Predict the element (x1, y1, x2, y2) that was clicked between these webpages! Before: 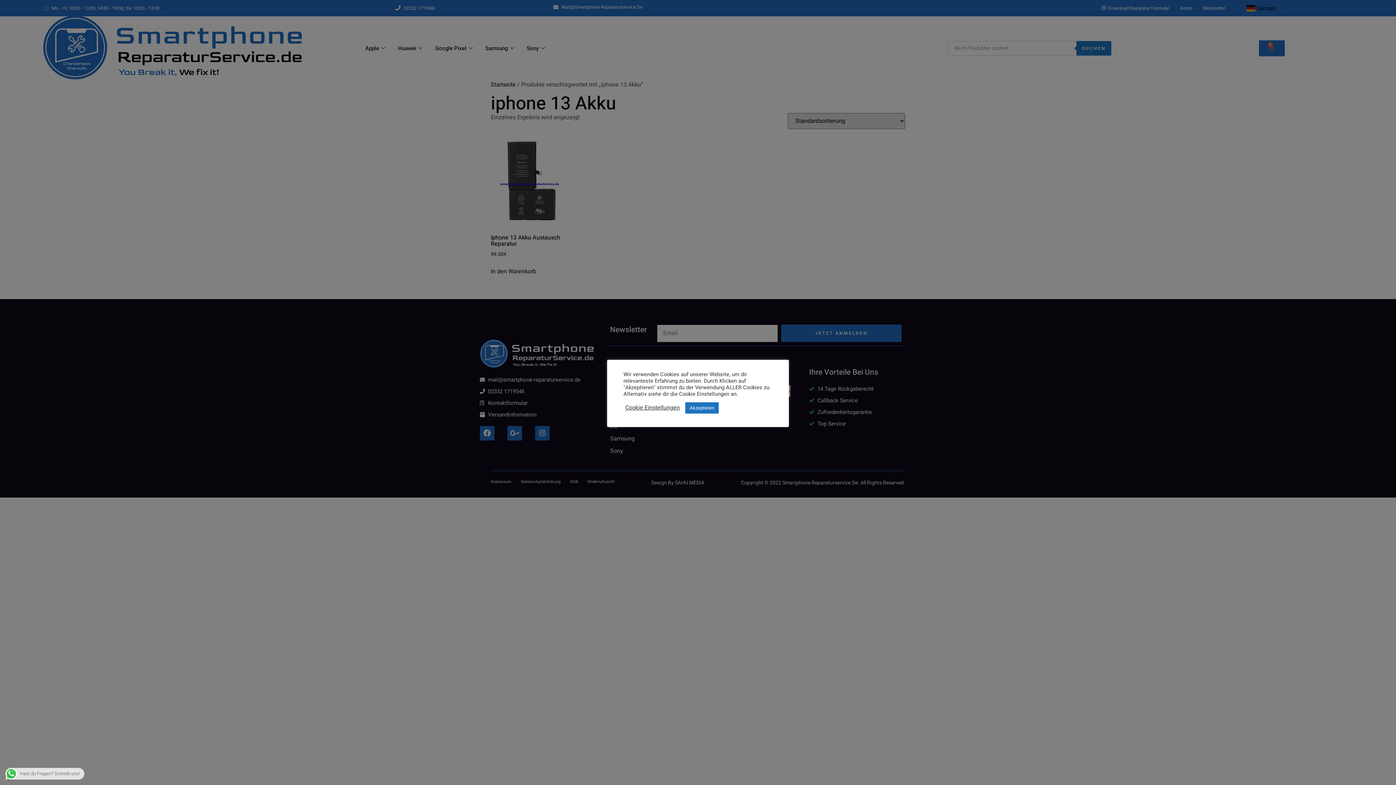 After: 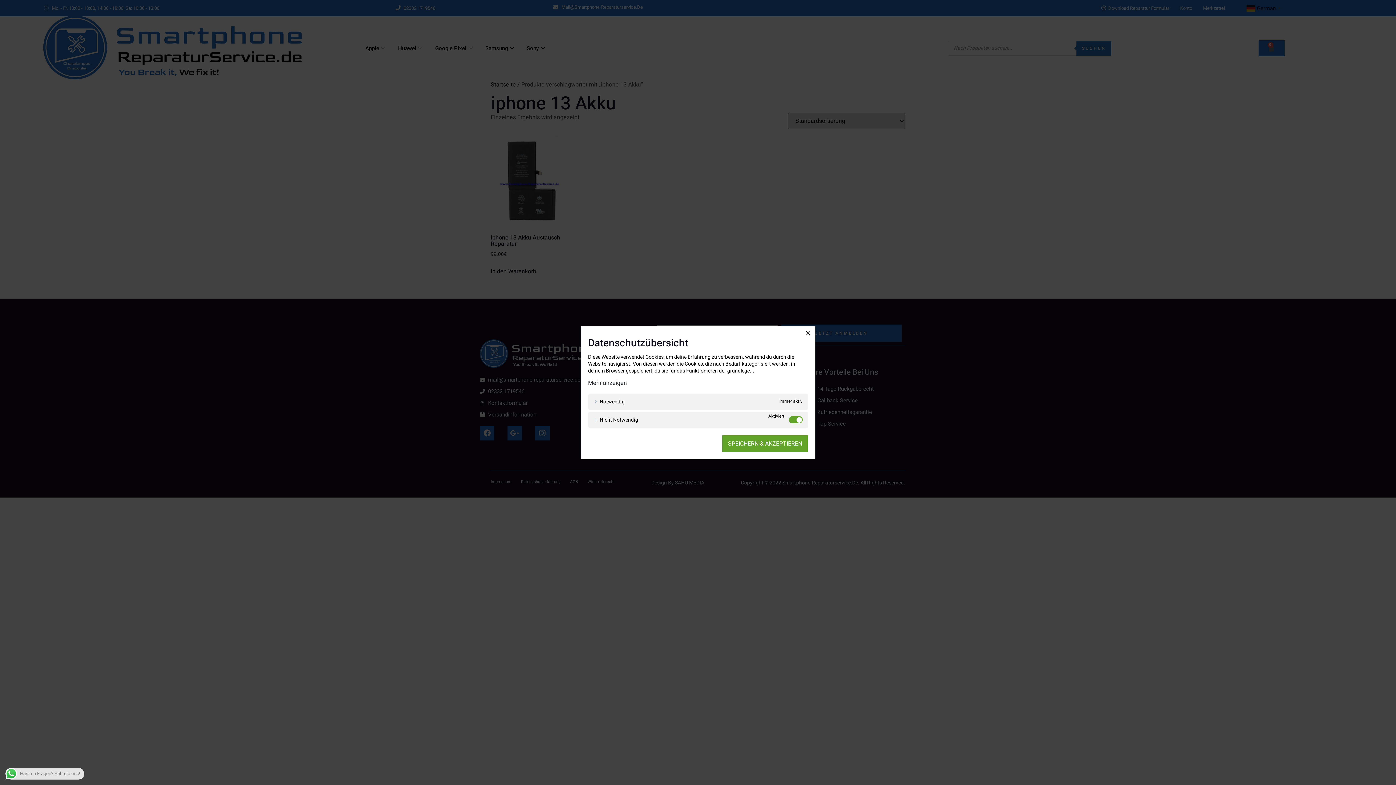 Action: bbox: (625, 403, 680, 412) label: Cookie Einstellungen